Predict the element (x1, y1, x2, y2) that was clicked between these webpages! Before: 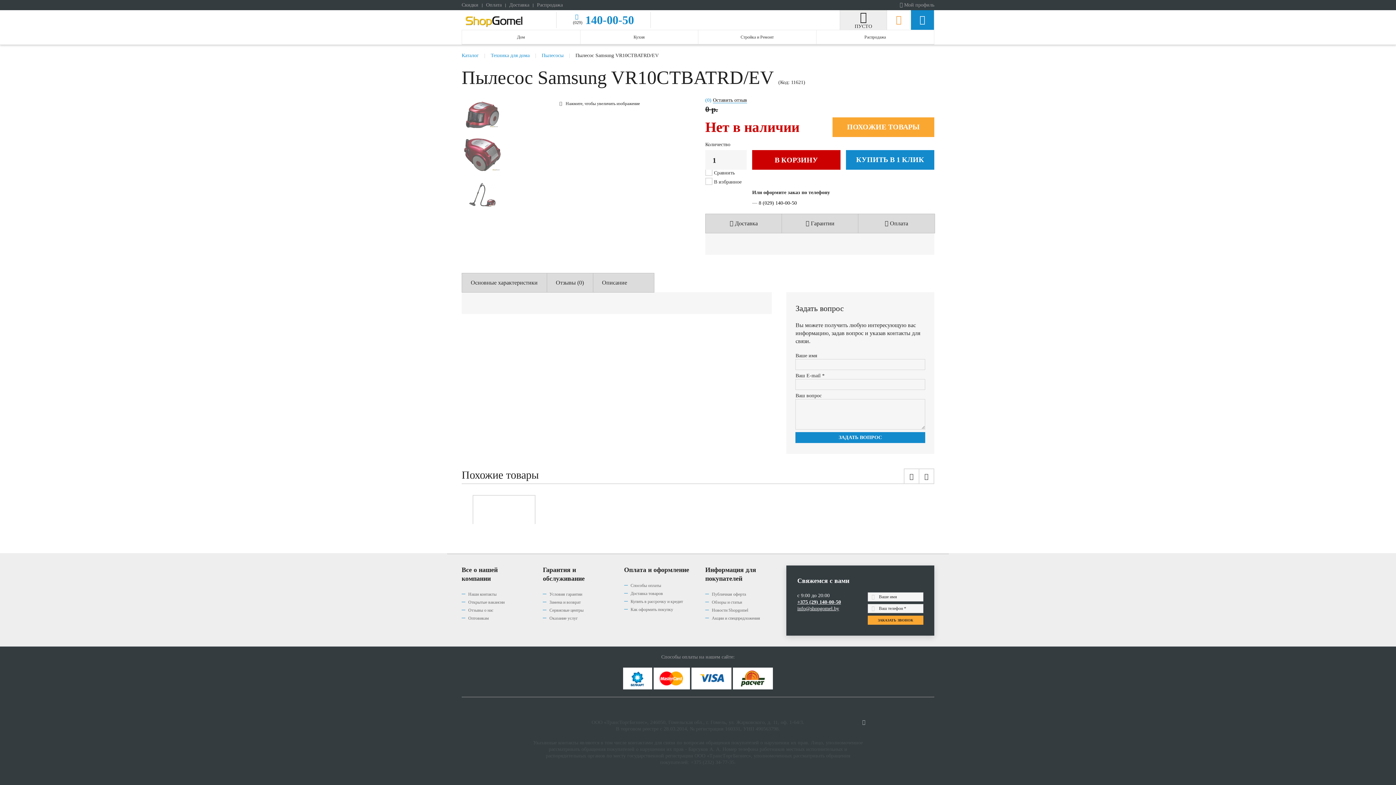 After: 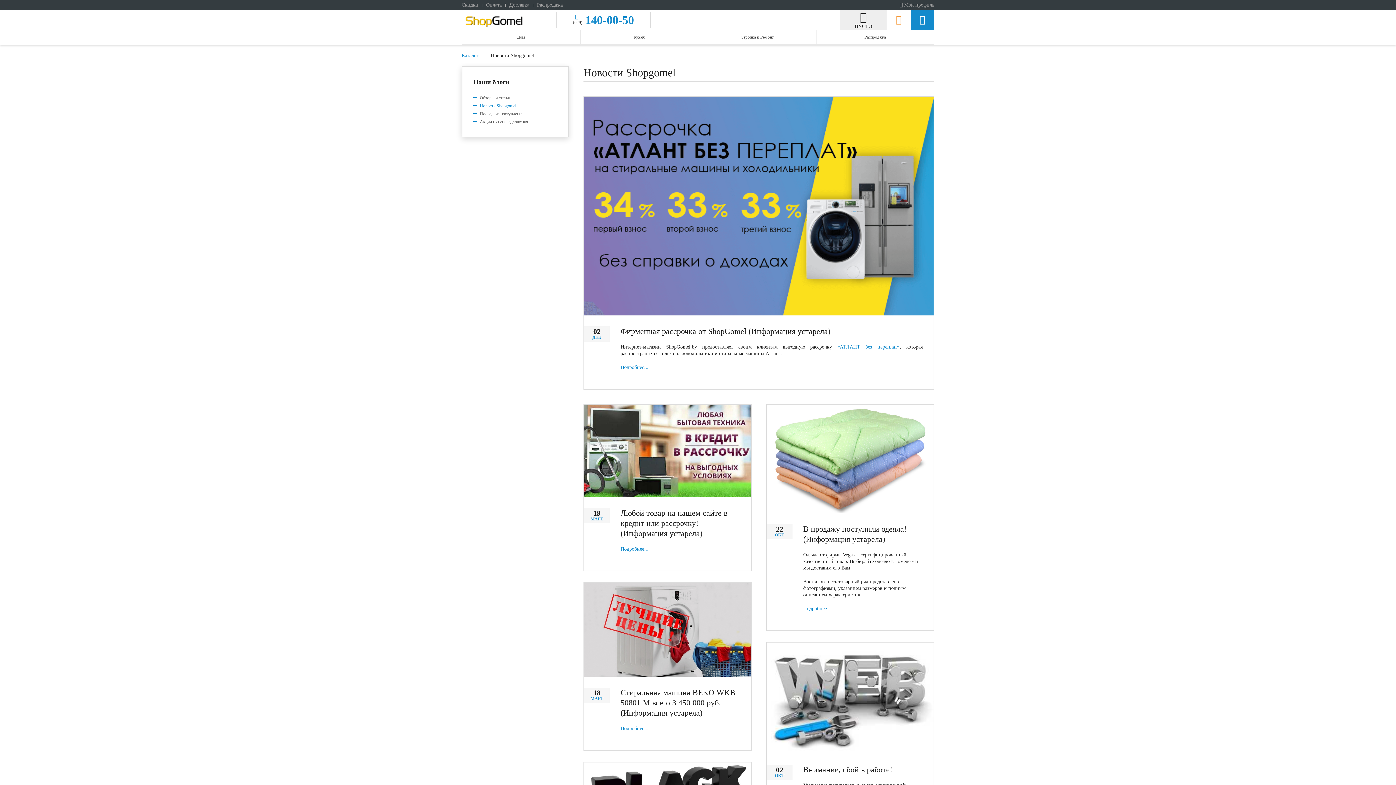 Action: label: Новости Shopgomel bbox: (705, 606, 772, 614)